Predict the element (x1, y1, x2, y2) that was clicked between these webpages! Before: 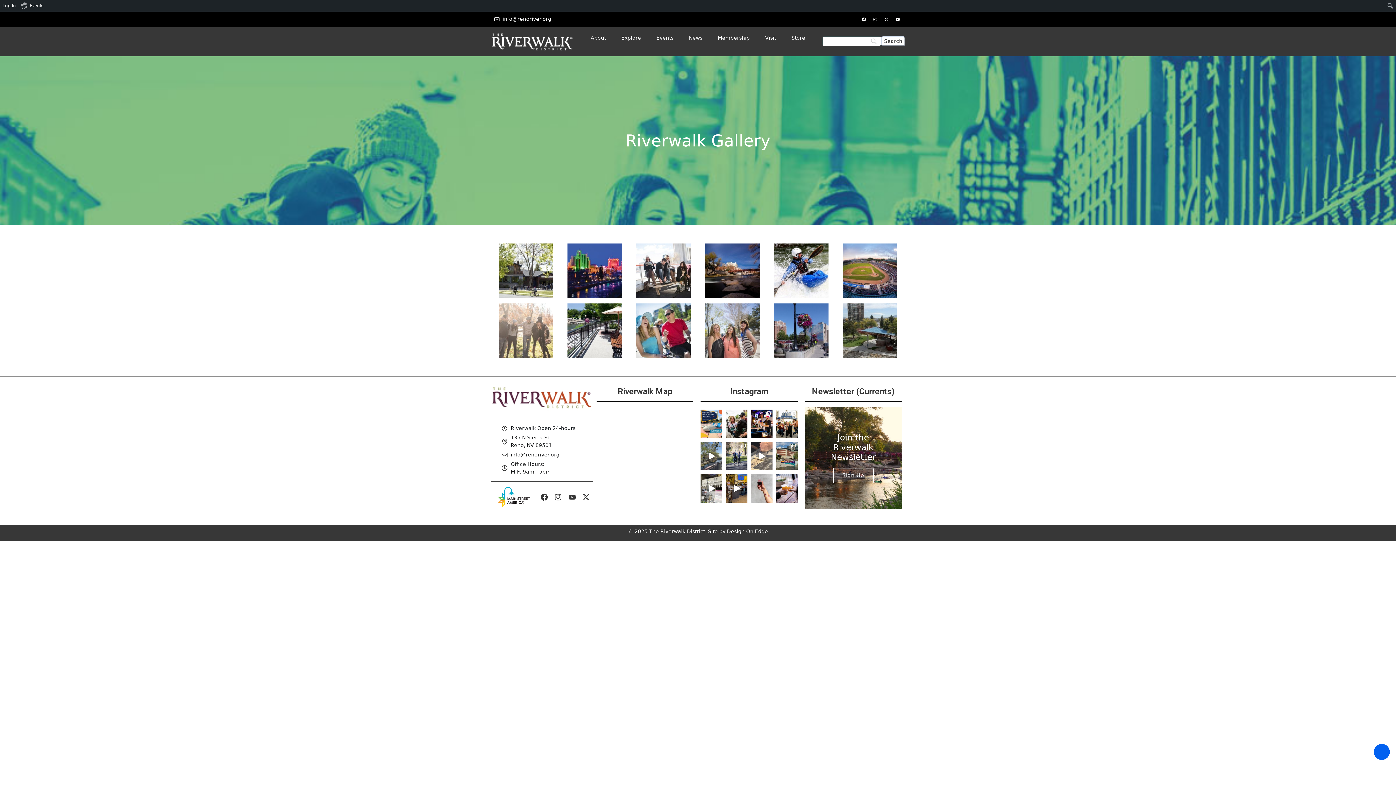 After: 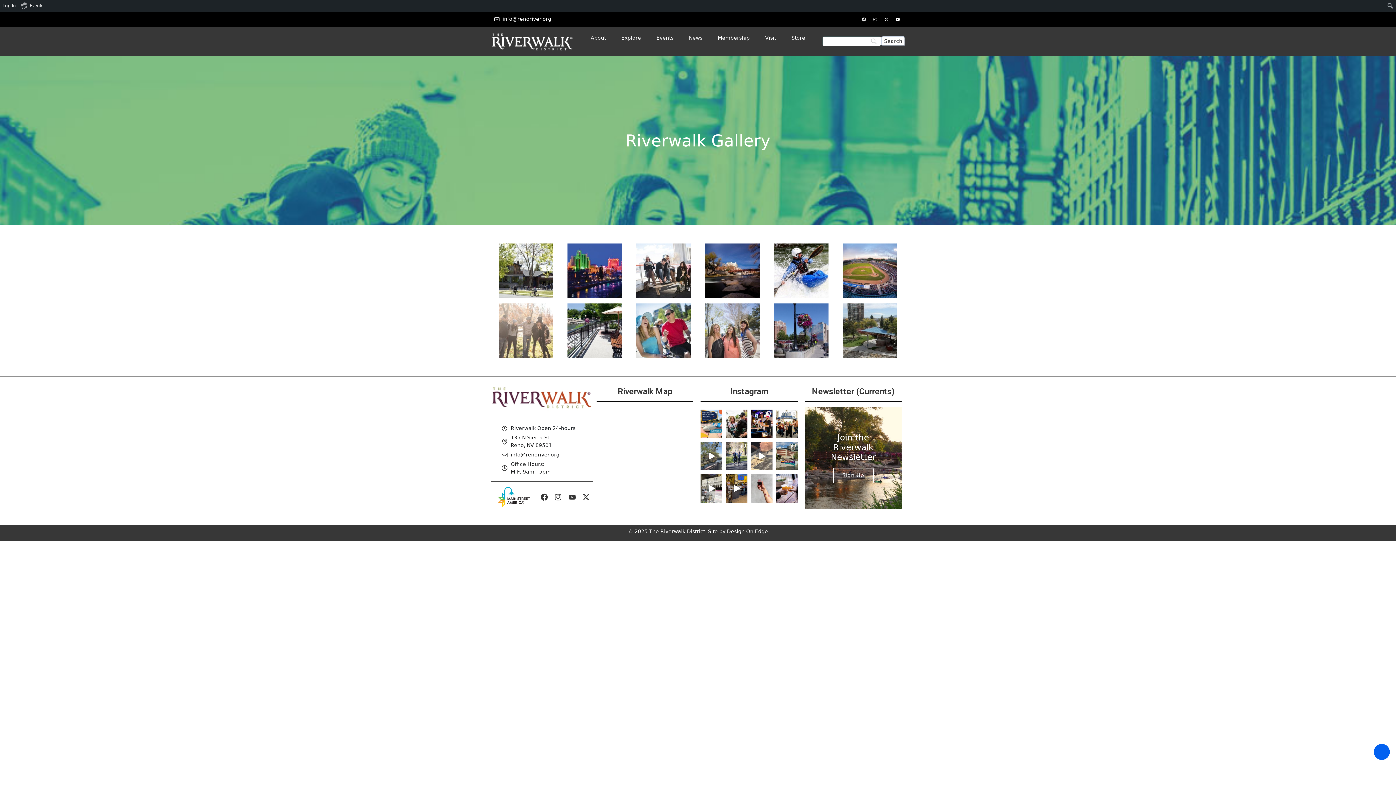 Action: label: Facebook bbox: (860, 15, 868, 23)